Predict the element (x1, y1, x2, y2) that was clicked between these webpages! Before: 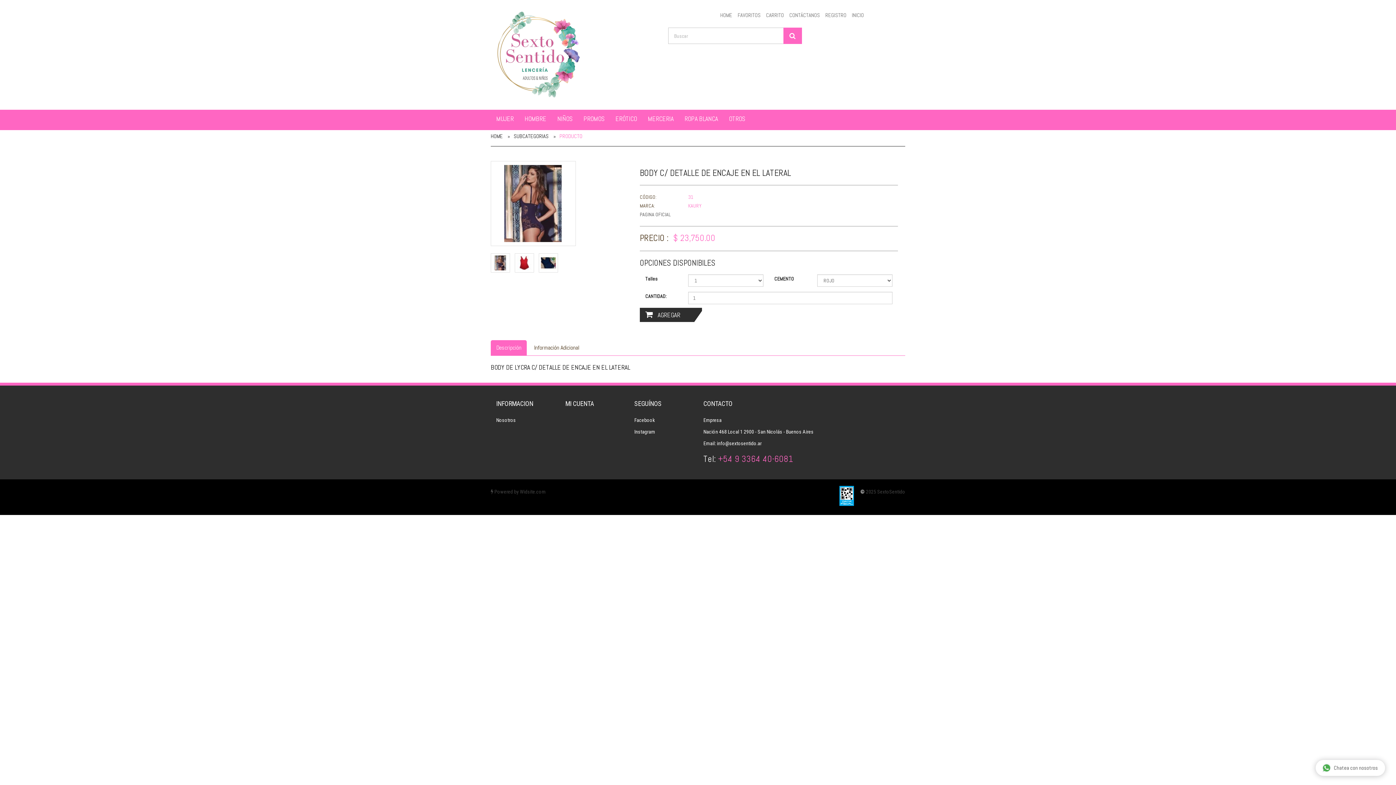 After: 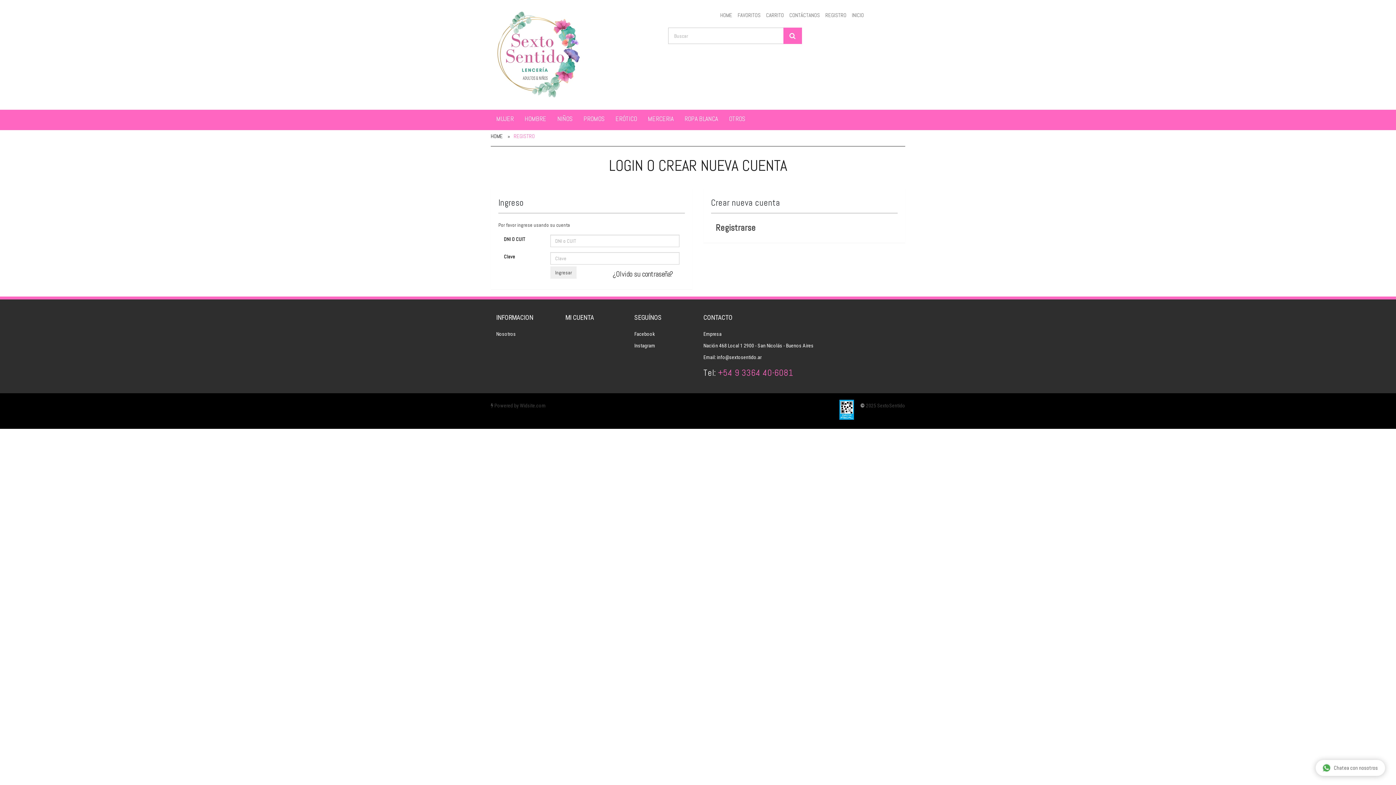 Action: label: INICIO bbox: (852, 11, 864, 18)